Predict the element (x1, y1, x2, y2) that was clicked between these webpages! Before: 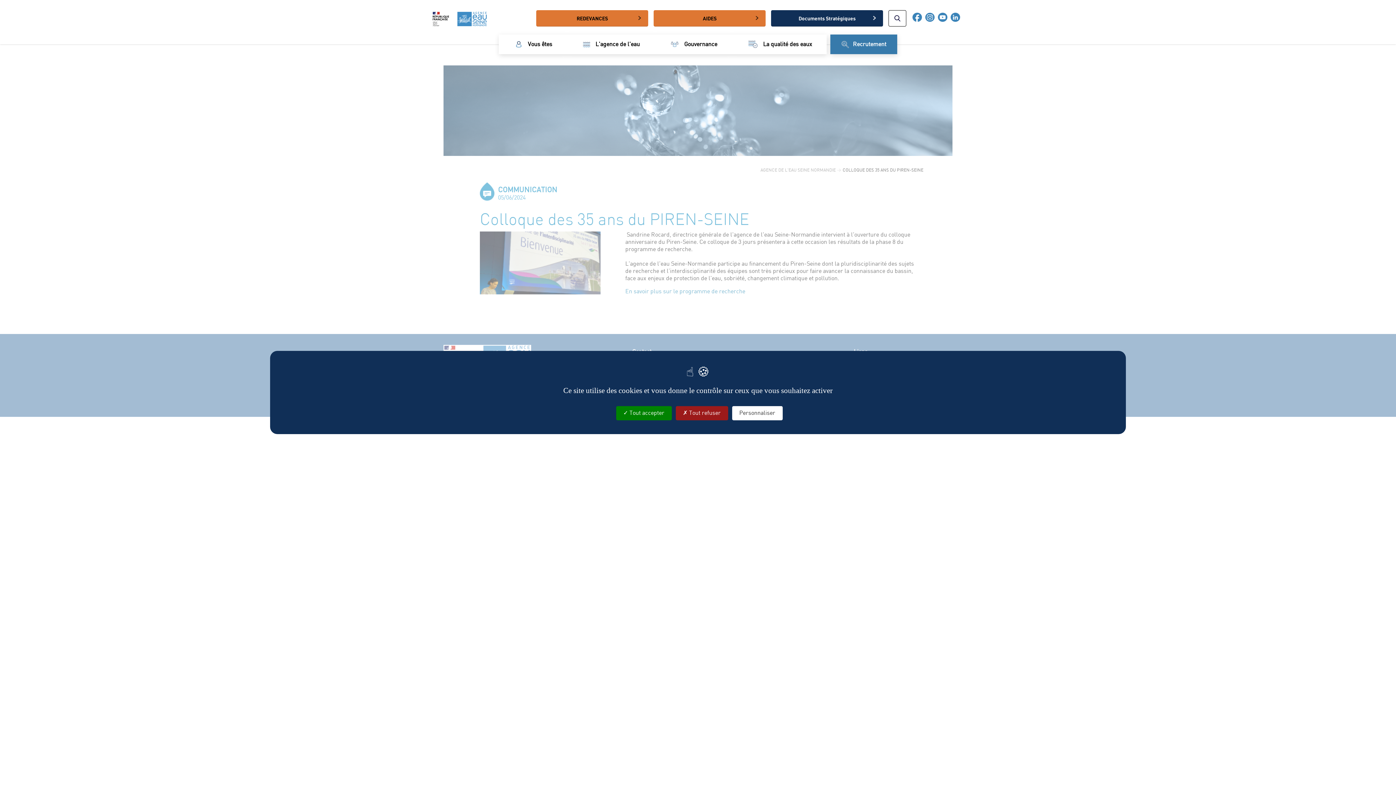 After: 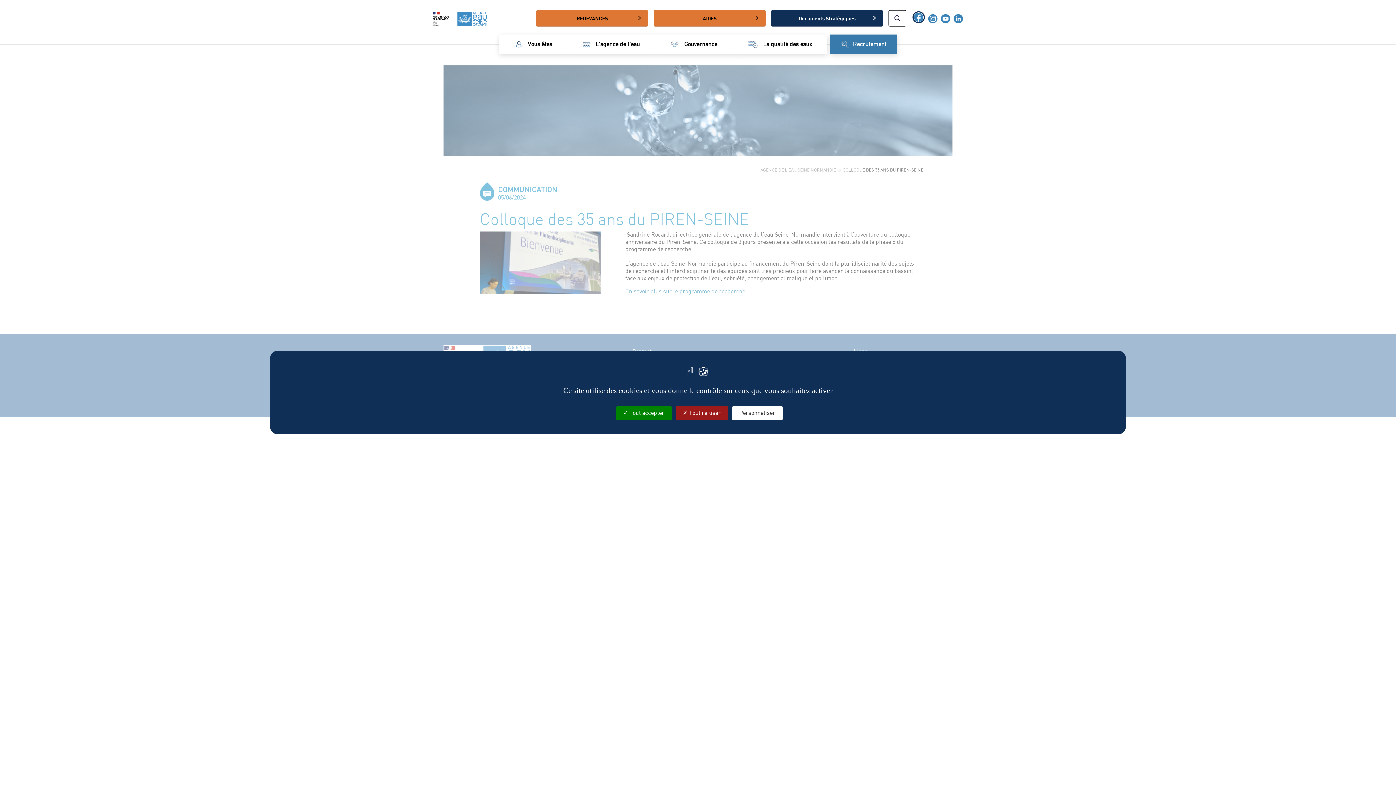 Action: bbox: (912, 12, 922, 21)